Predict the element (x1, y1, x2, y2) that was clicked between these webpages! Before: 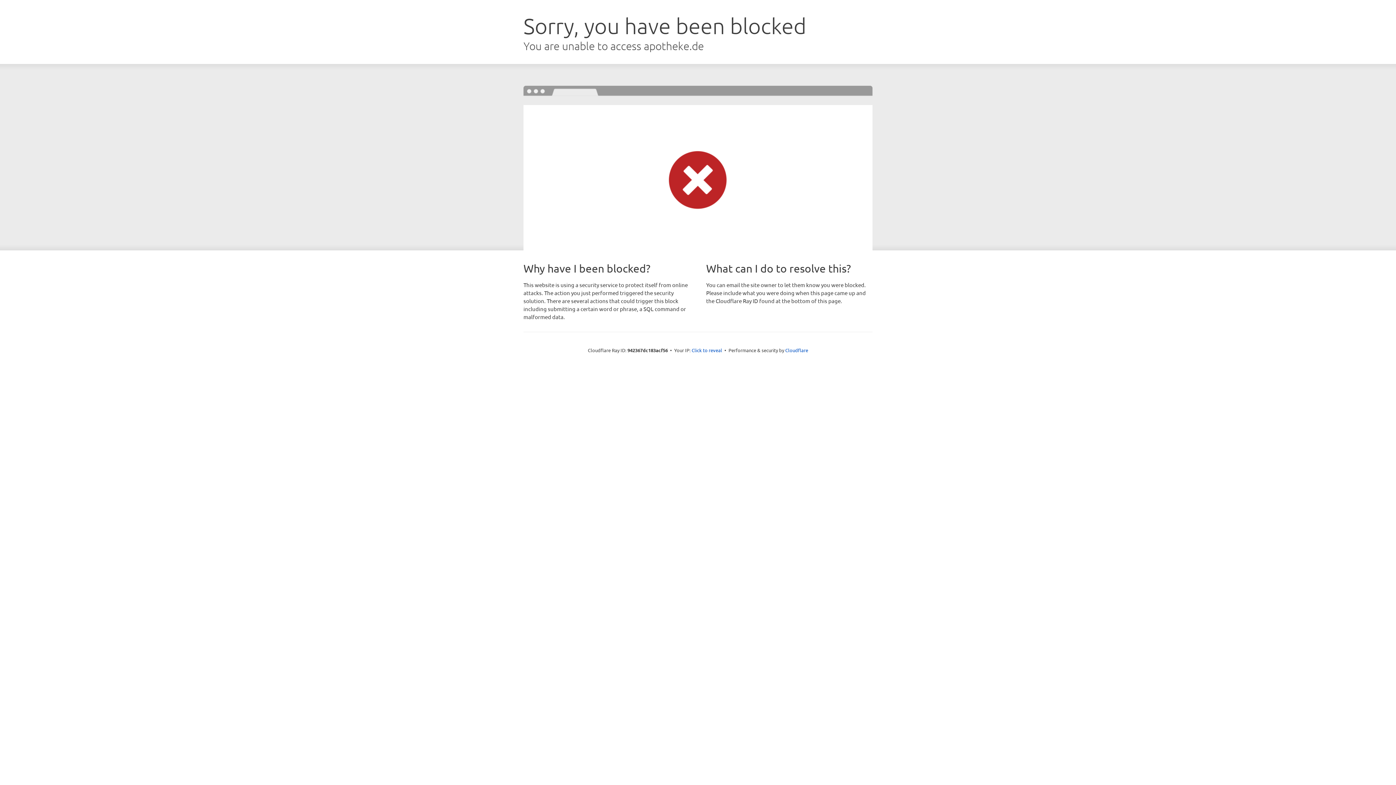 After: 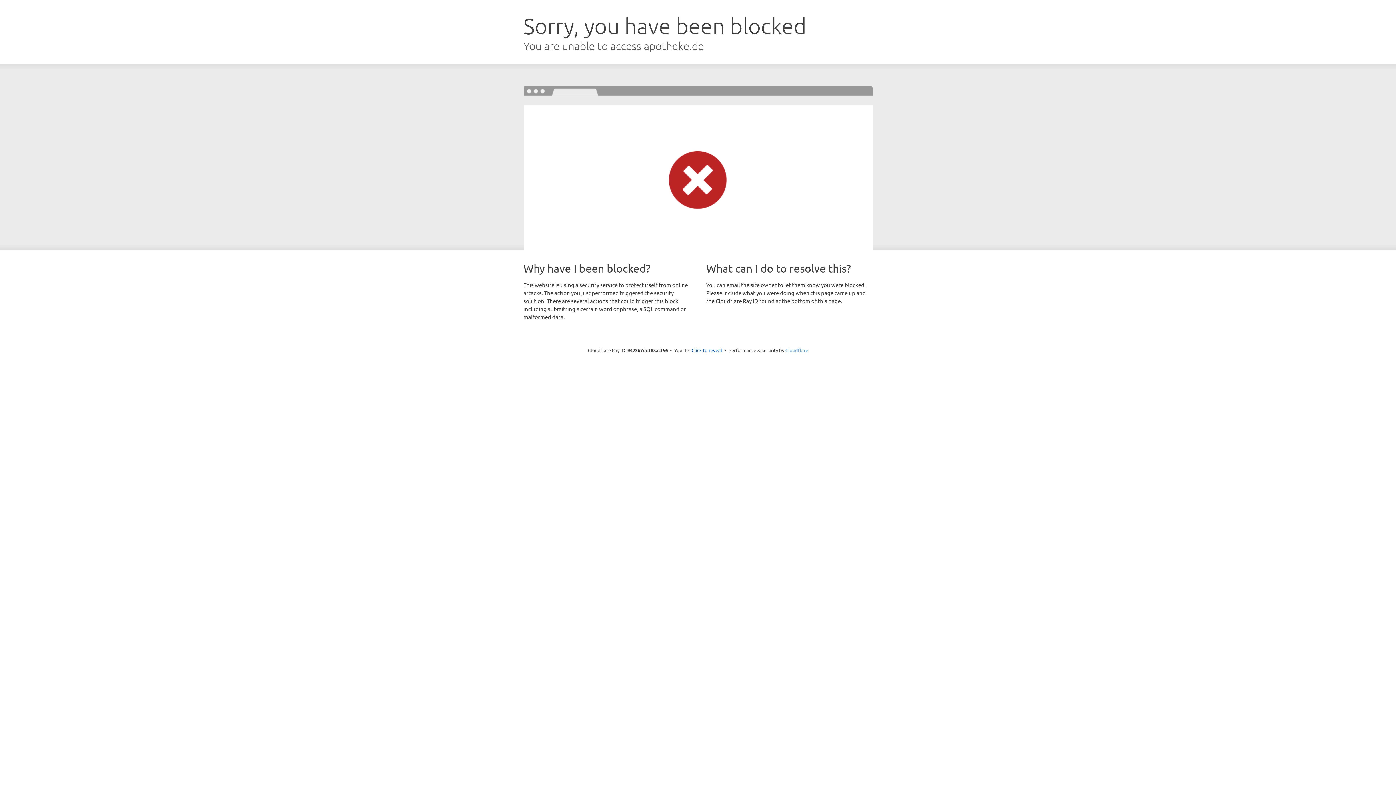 Action: bbox: (785, 347, 808, 353) label: Cloudflare